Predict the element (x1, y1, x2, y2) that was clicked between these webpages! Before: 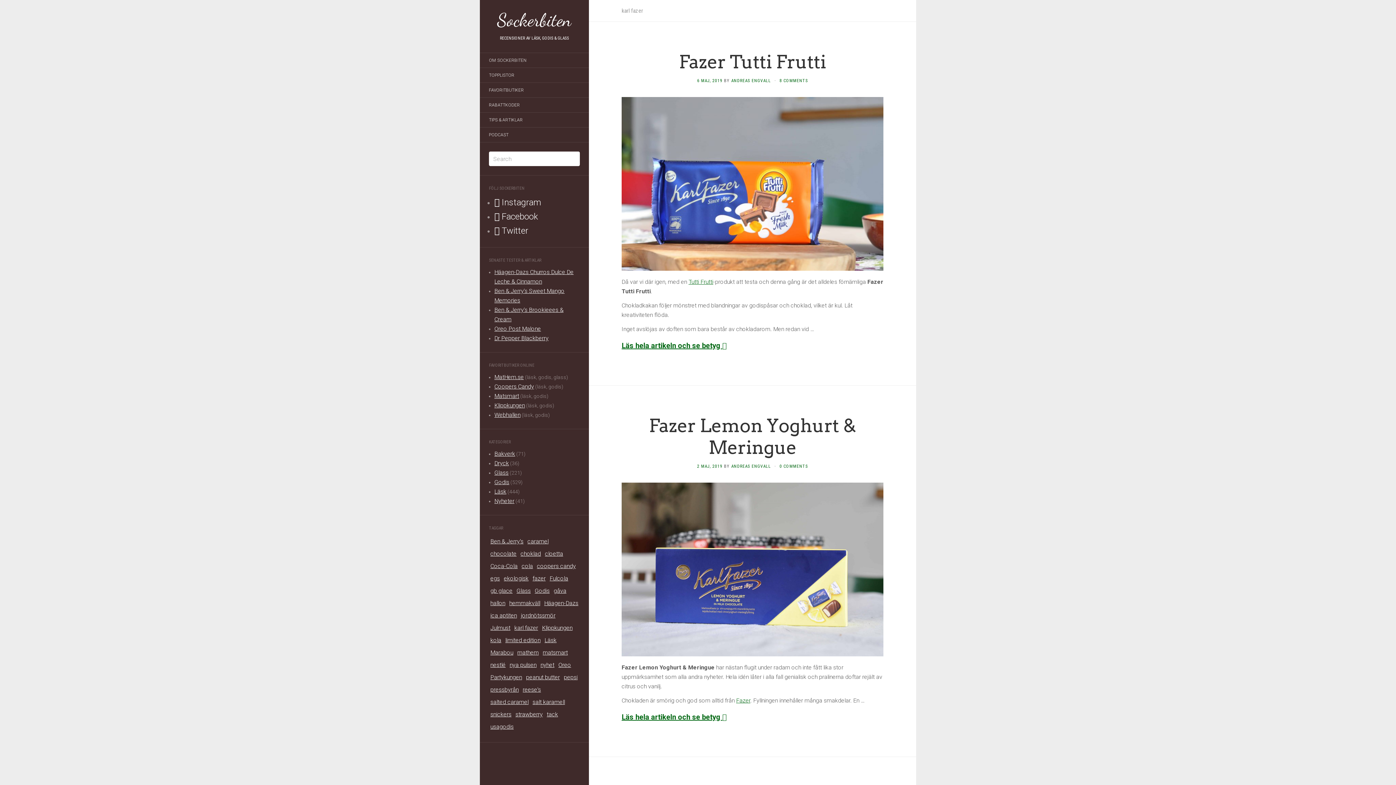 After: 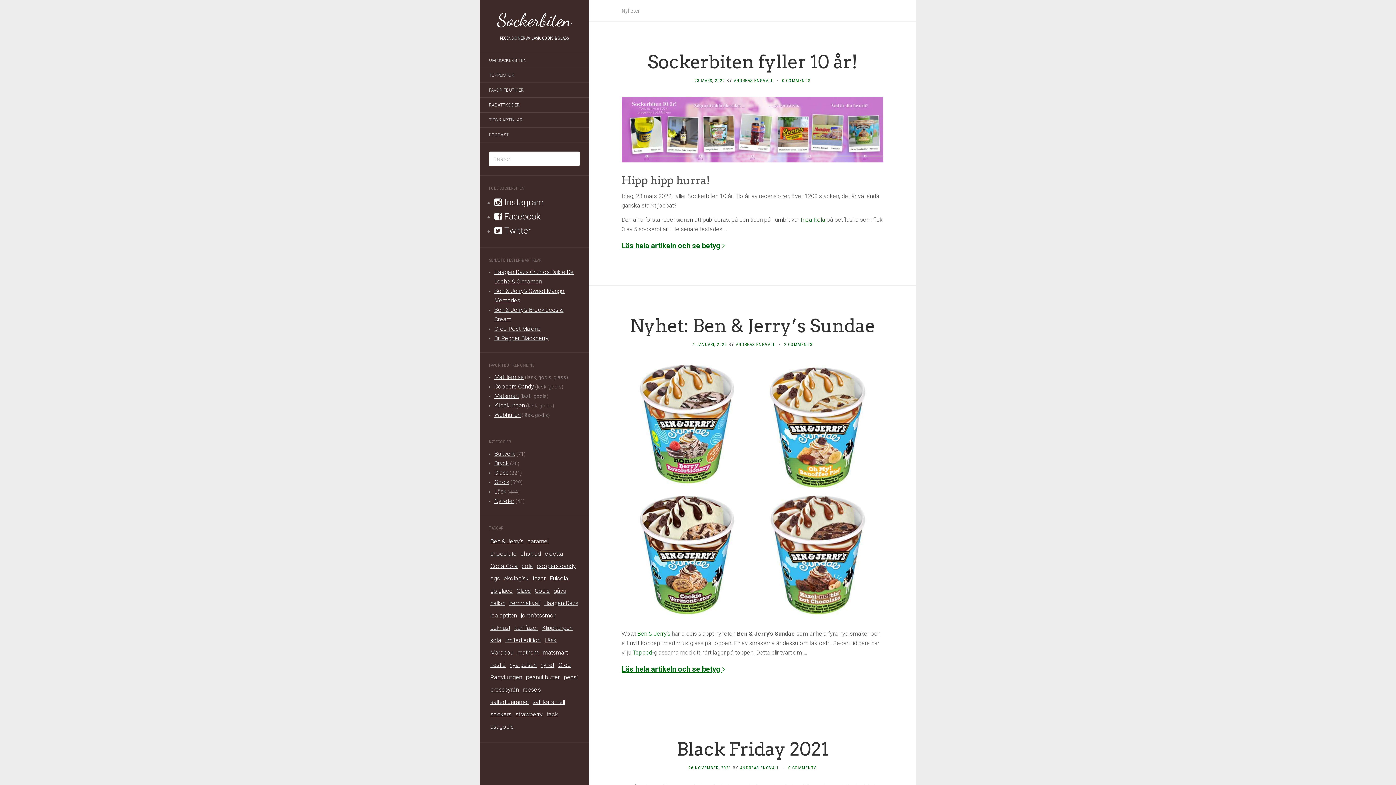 Action: bbox: (494, 497, 514, 504) label: Nyheter